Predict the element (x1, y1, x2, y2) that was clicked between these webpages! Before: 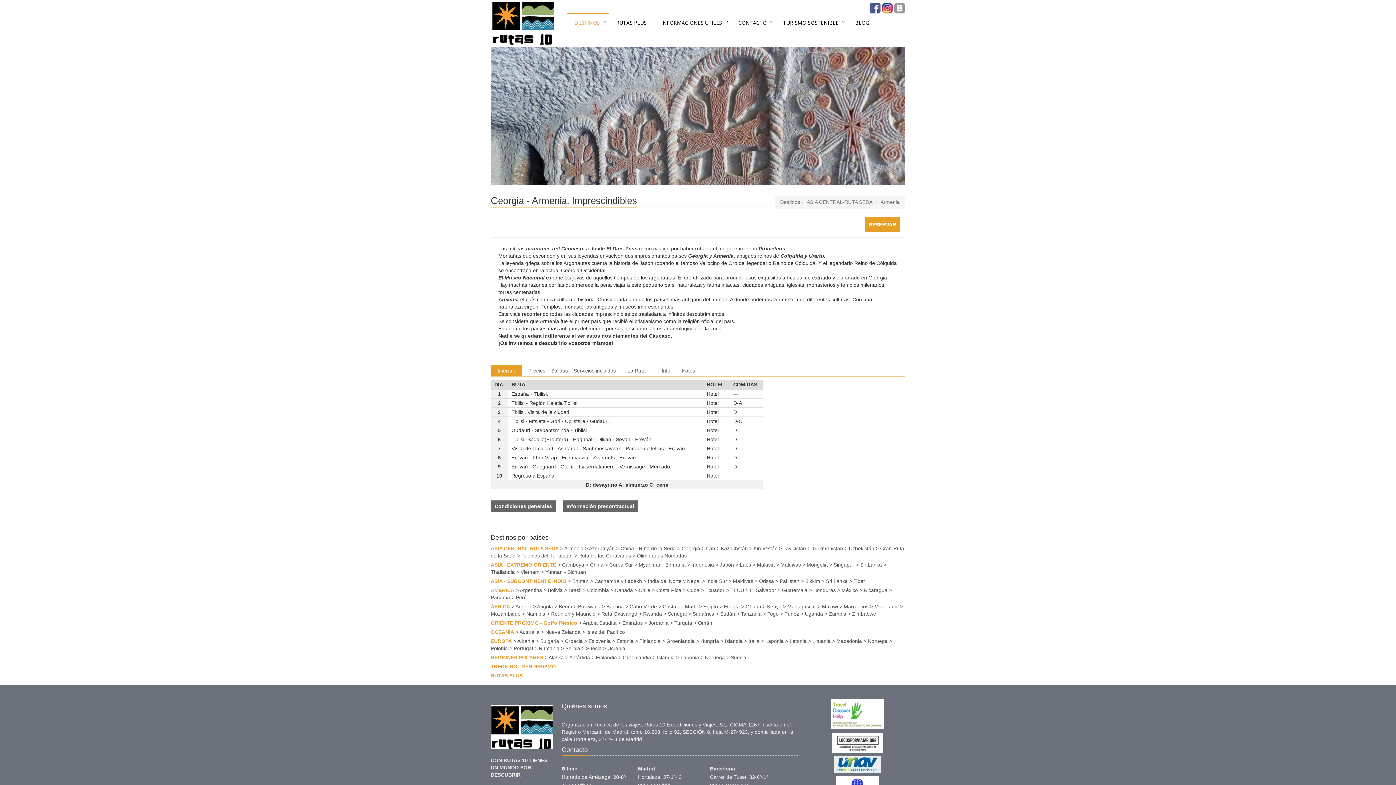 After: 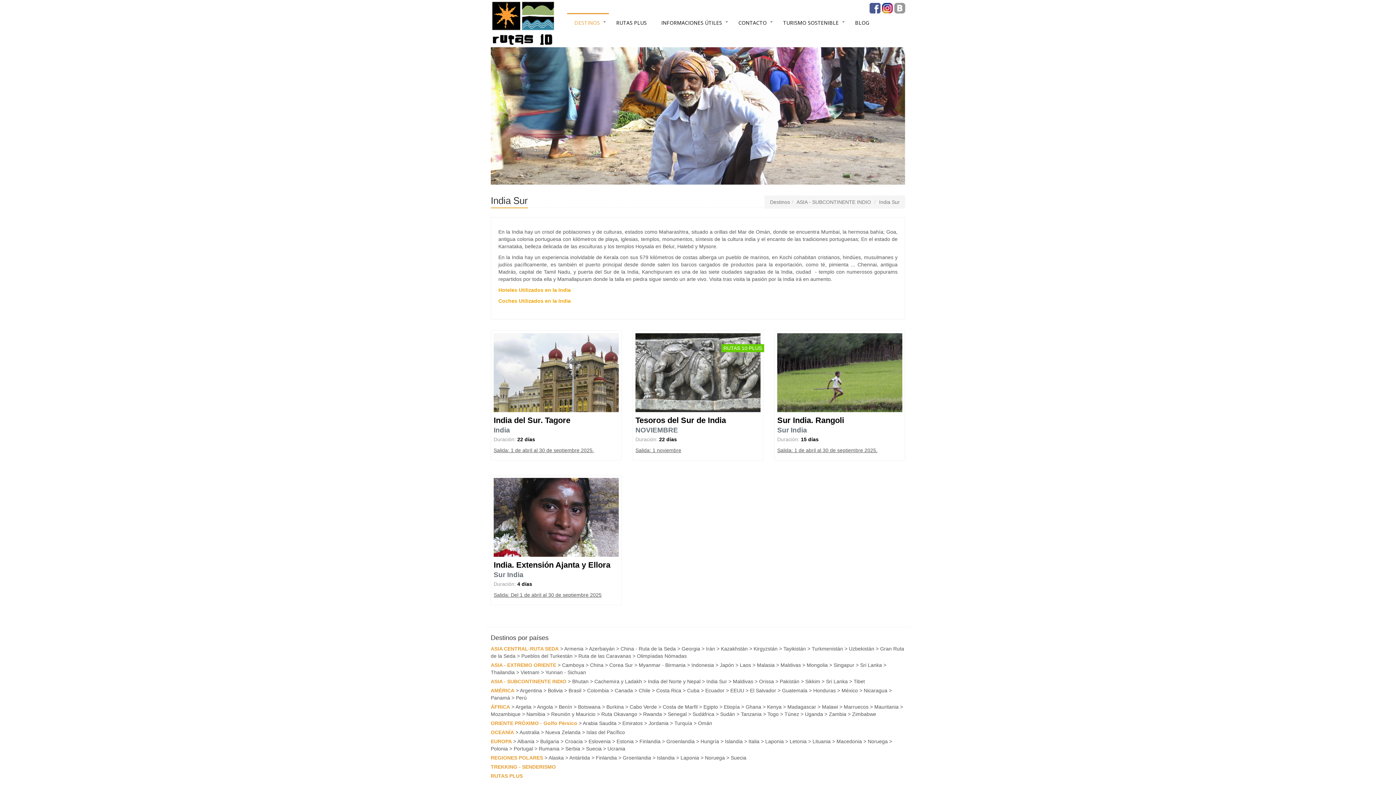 Action: bbox: (706, 578, 727, 584) label: India Sur